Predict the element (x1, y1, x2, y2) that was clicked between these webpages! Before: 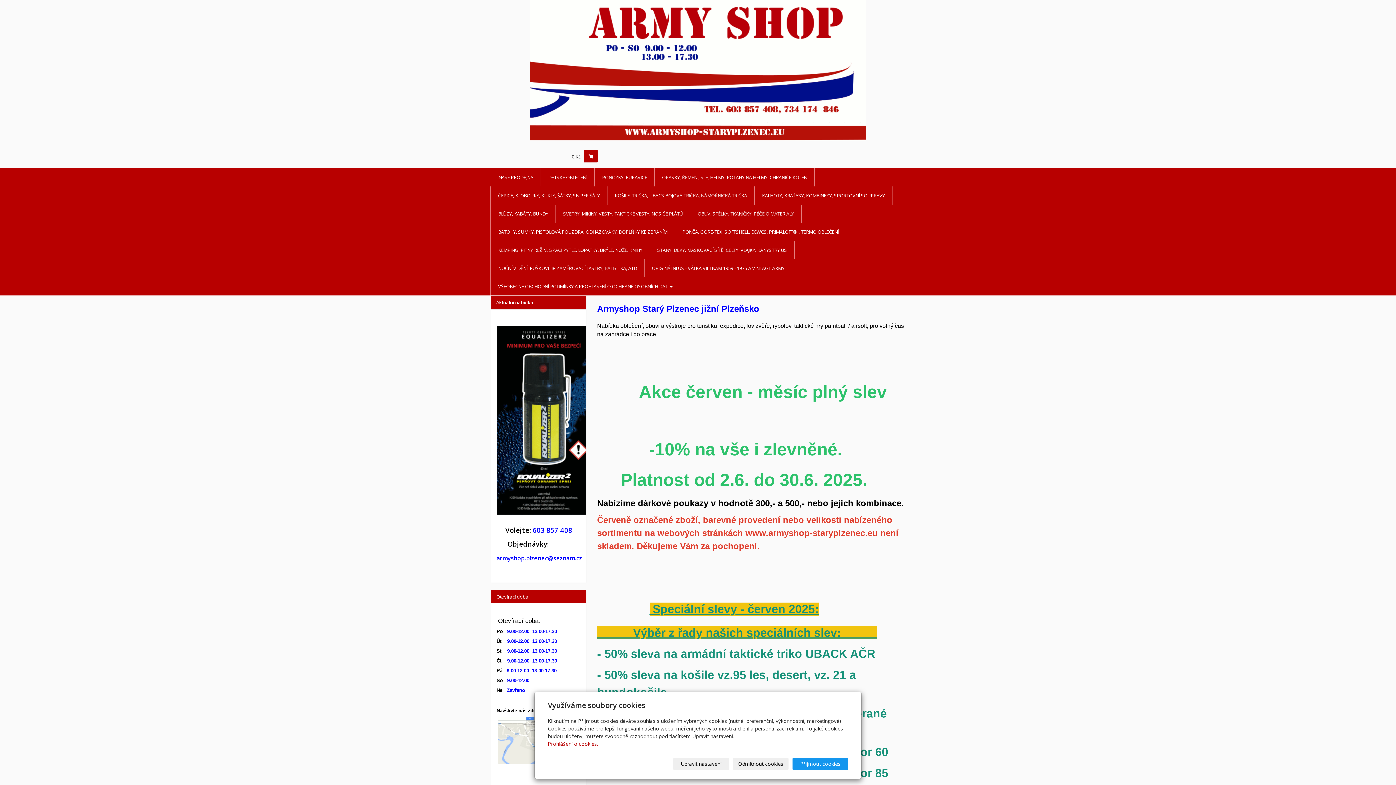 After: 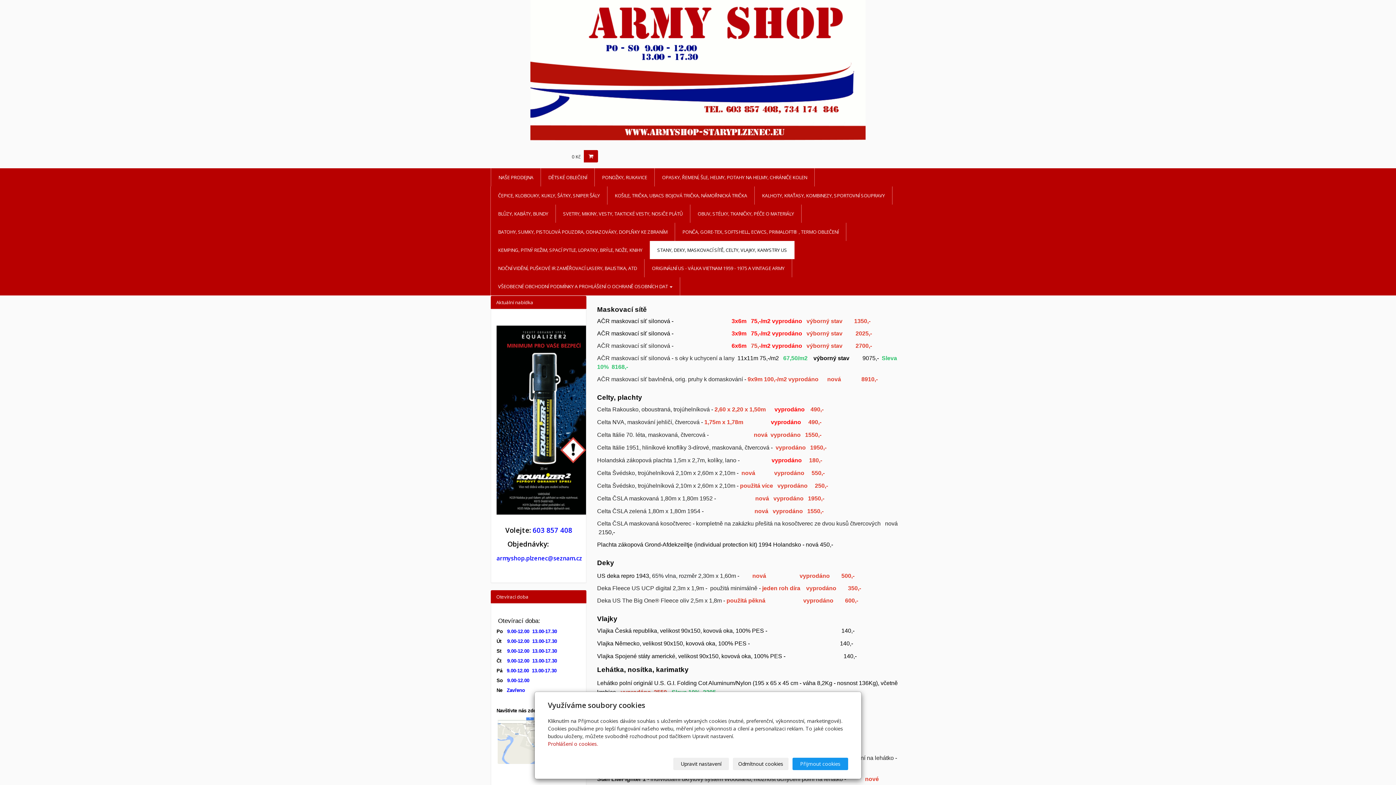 Action: bbox: (650, 241, 794, 259) label: STANY, DEKY, MASKOVACÍ SÍTĚ, CELTY, VLAJKY, KANYSTRY US